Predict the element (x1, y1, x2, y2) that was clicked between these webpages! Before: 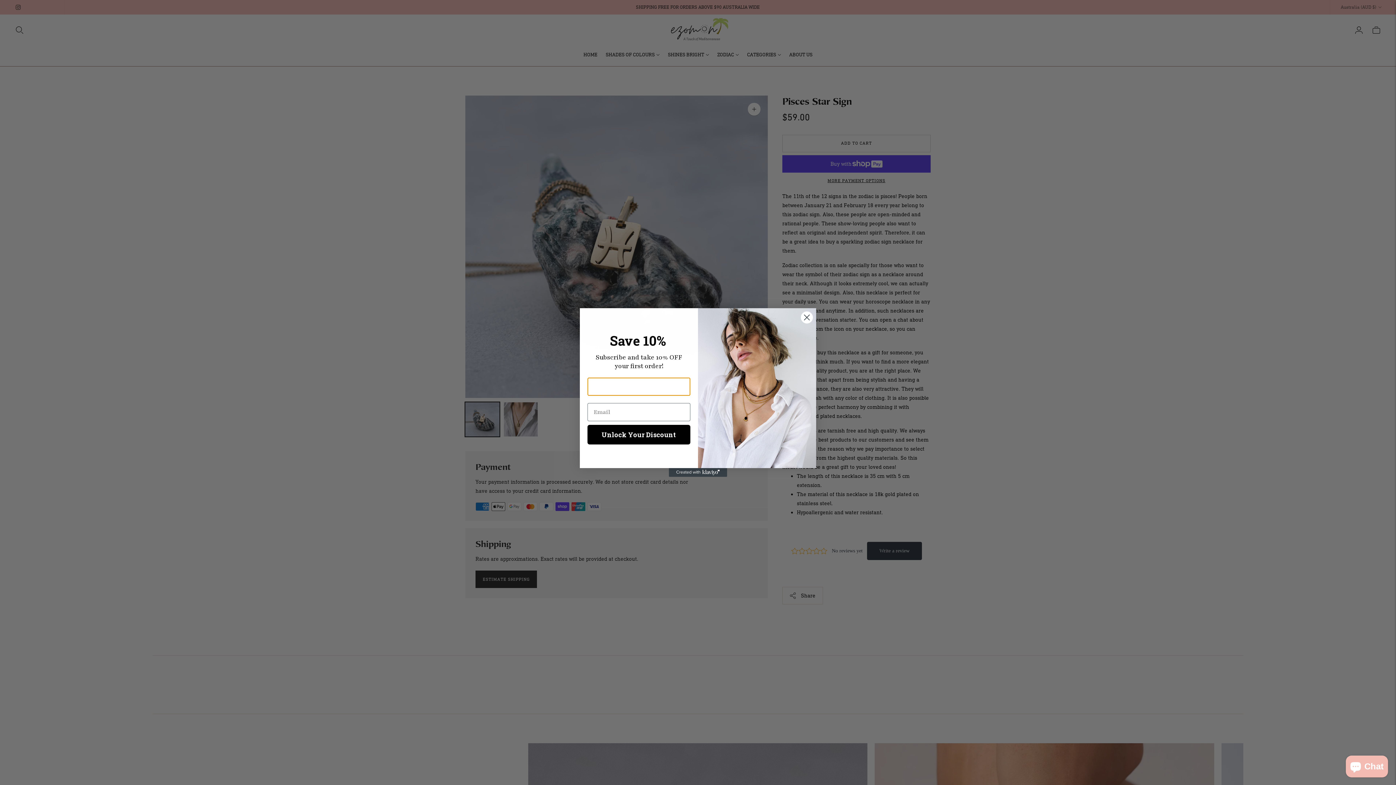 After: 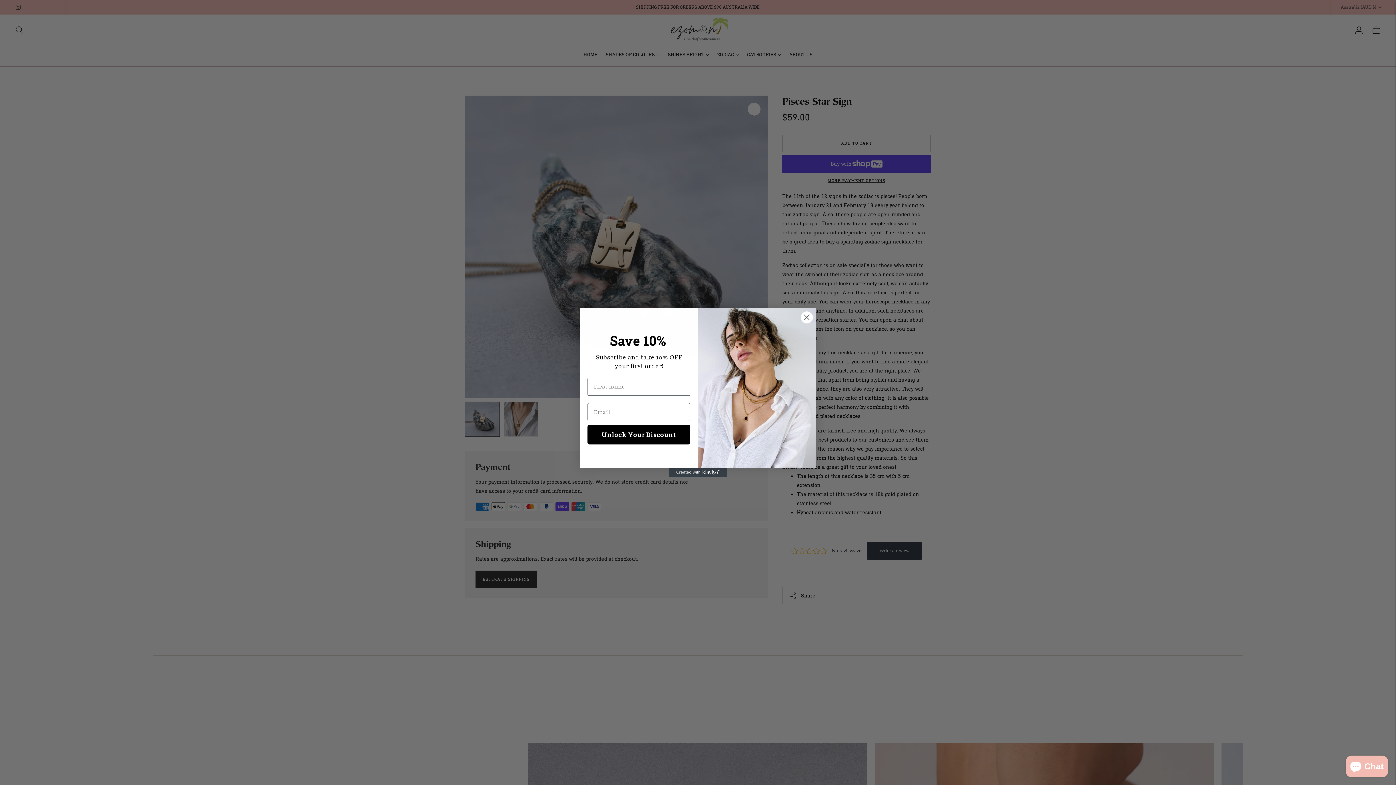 Action: bbox: (669, 468, 727, 477) label: Created with Klaviyo - opens in a new tab